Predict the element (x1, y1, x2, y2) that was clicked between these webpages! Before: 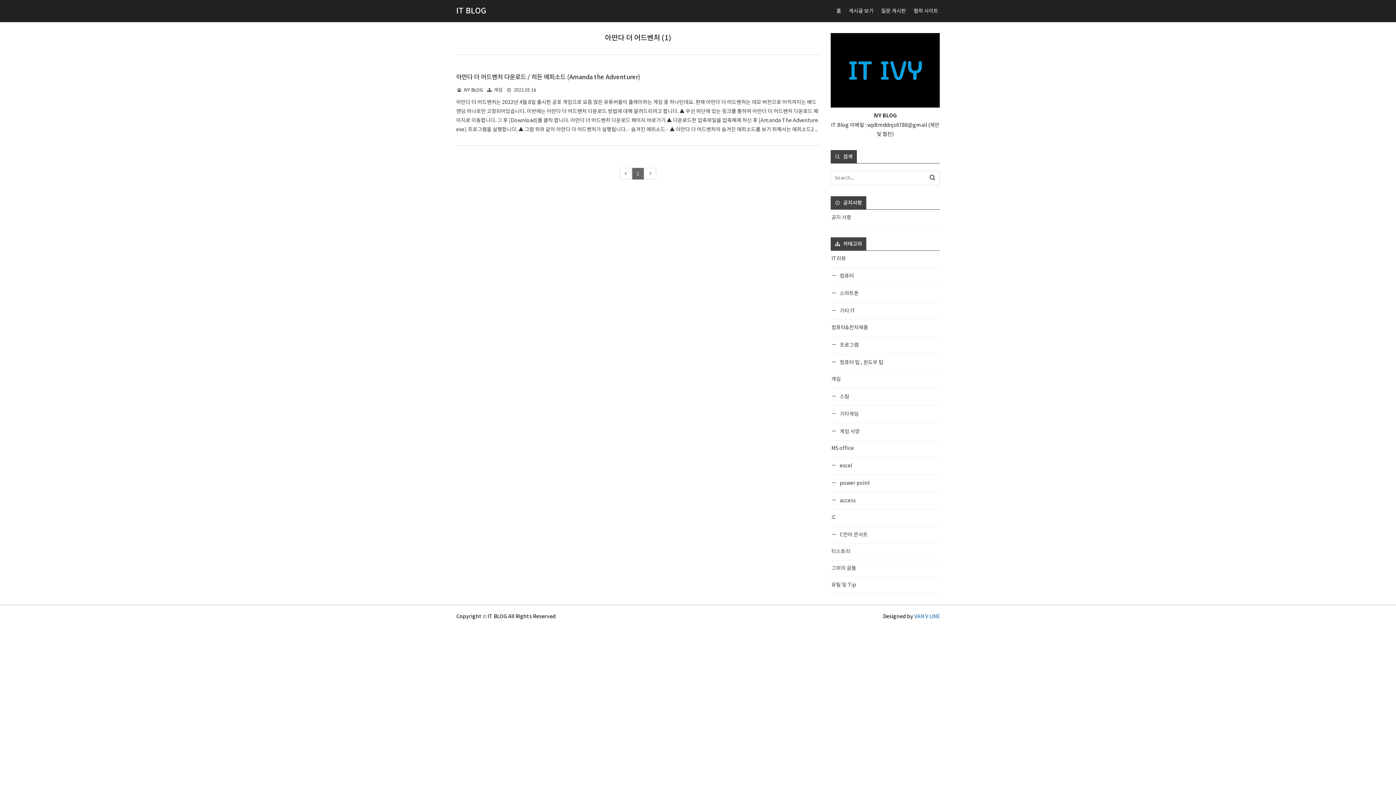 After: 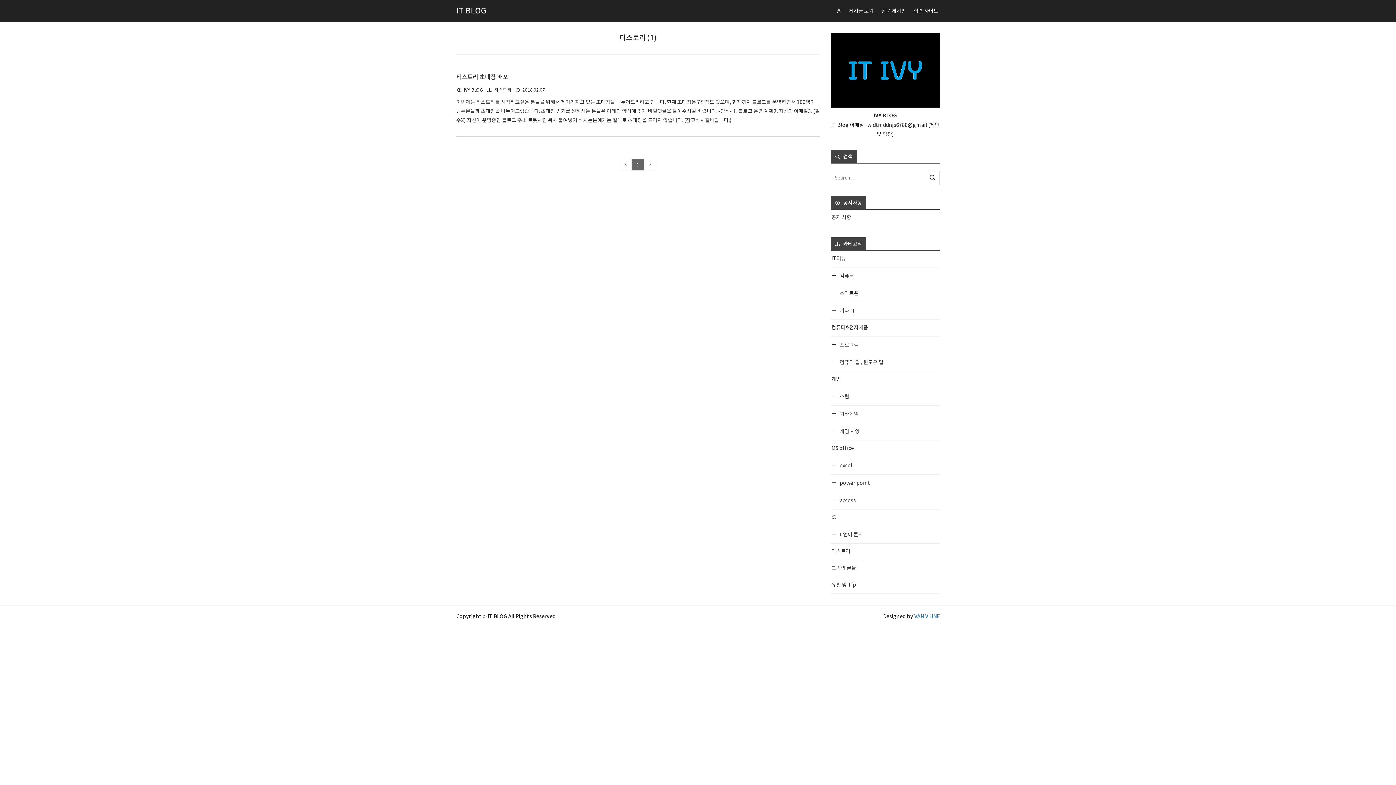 Action: bbox: (830, 544, 940, 560) label: 티스토리